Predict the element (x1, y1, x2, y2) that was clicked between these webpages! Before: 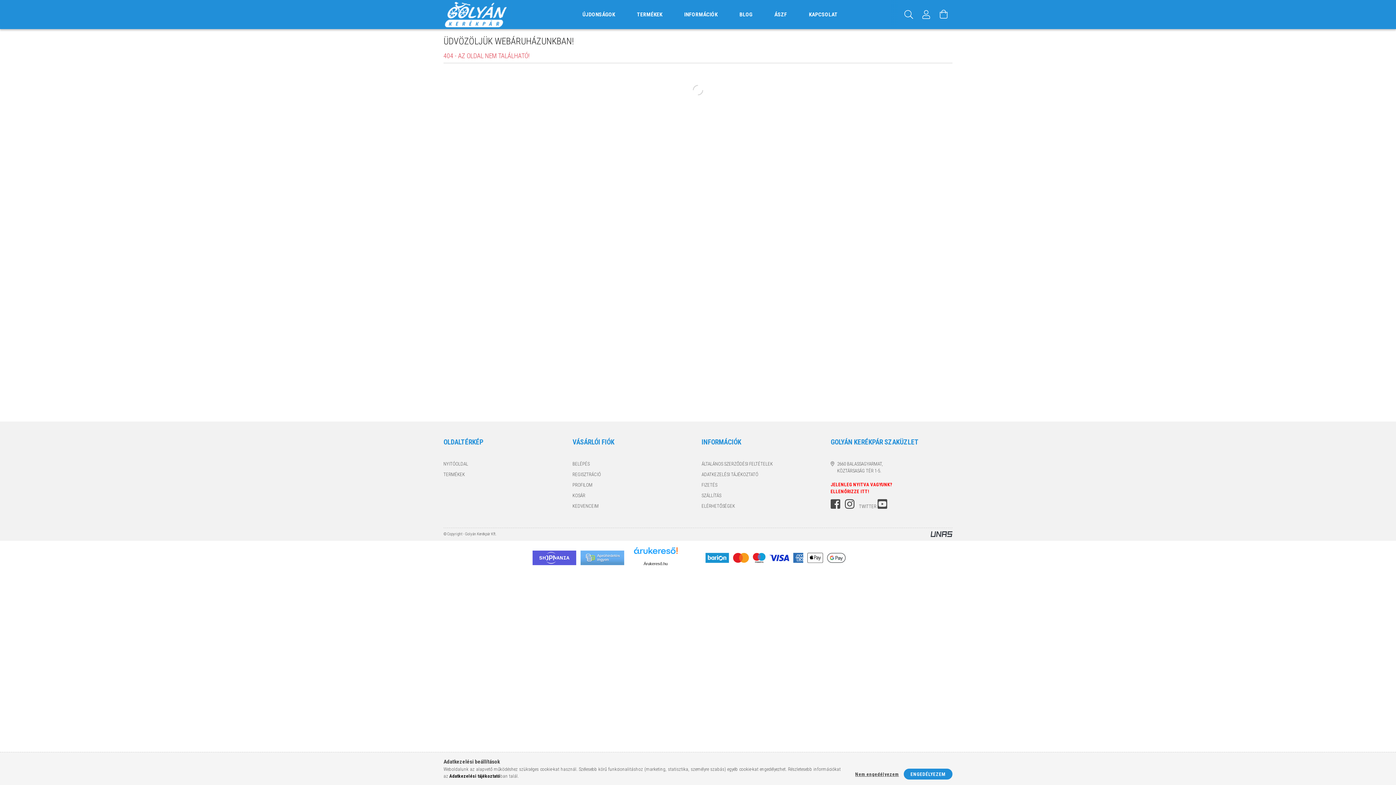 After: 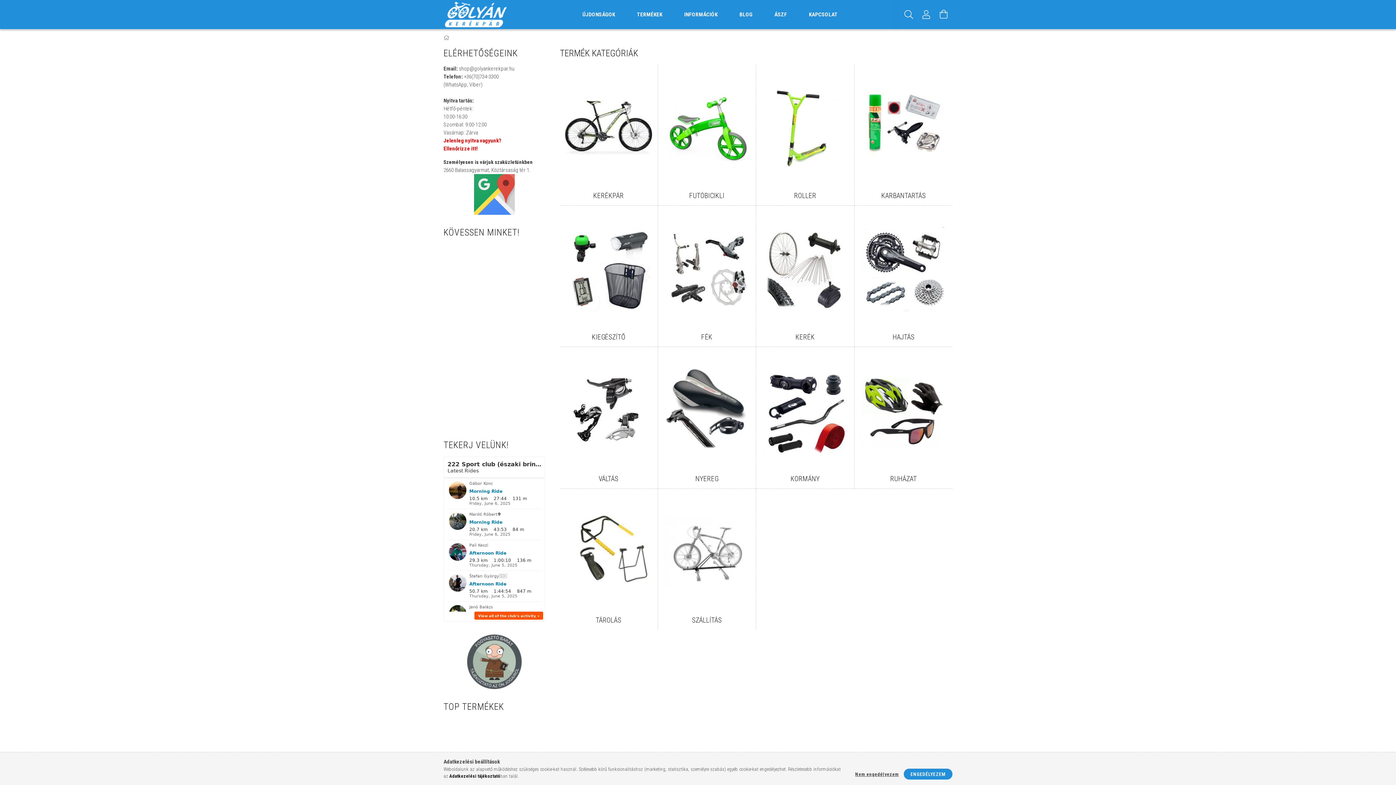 Action: label: TERMÉKEK bbox: (626, 3, 673, 25)